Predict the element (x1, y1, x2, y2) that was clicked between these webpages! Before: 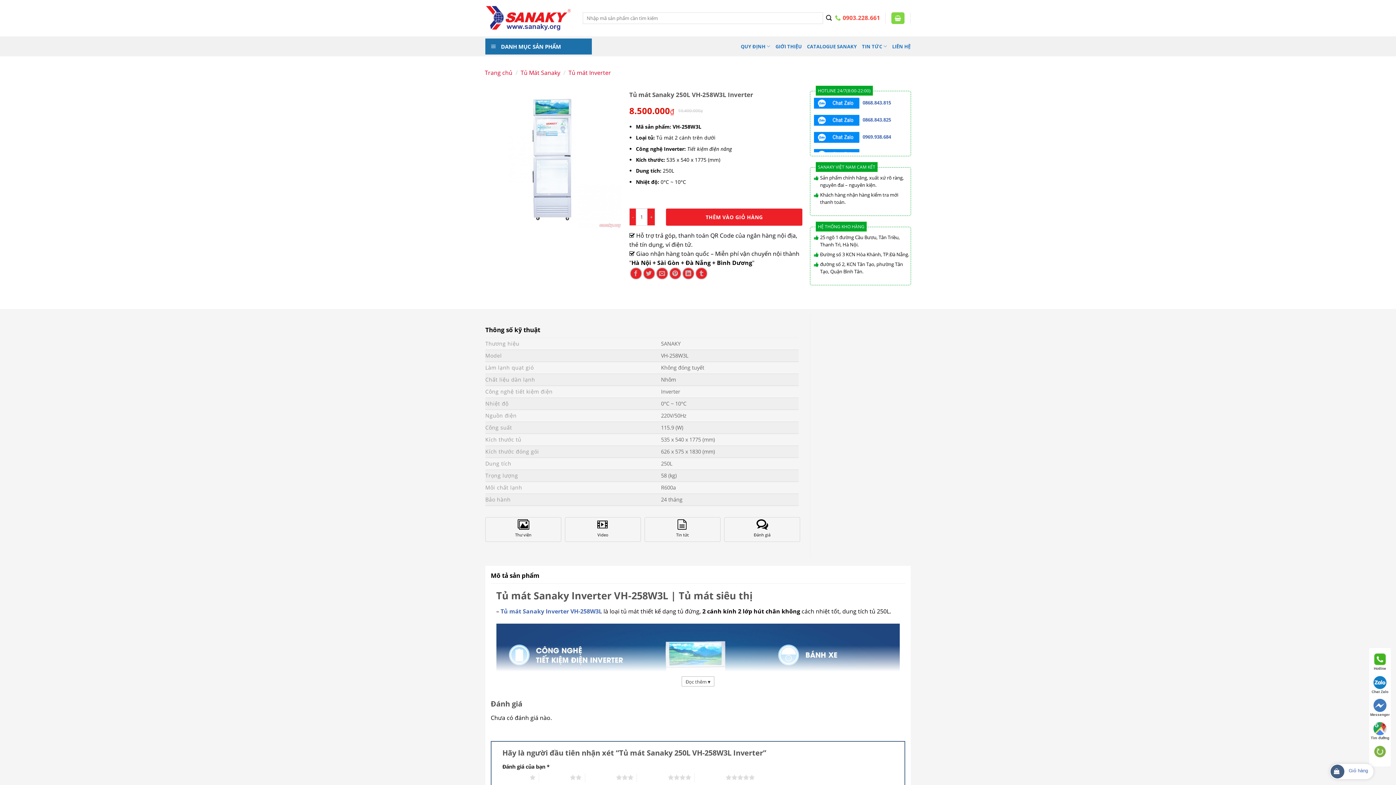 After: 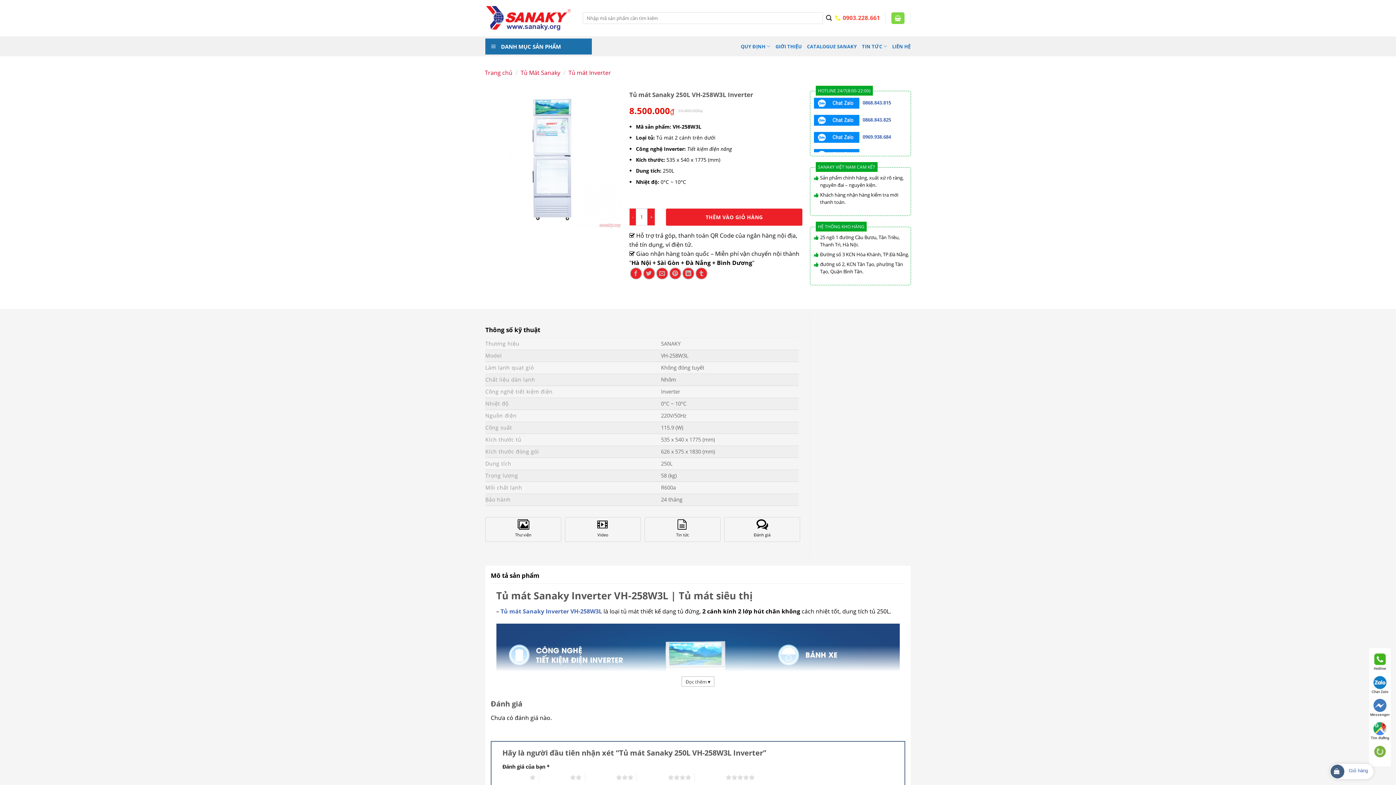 Action: label: 0903.228.661 bbox: (835, 14, 880, 21)